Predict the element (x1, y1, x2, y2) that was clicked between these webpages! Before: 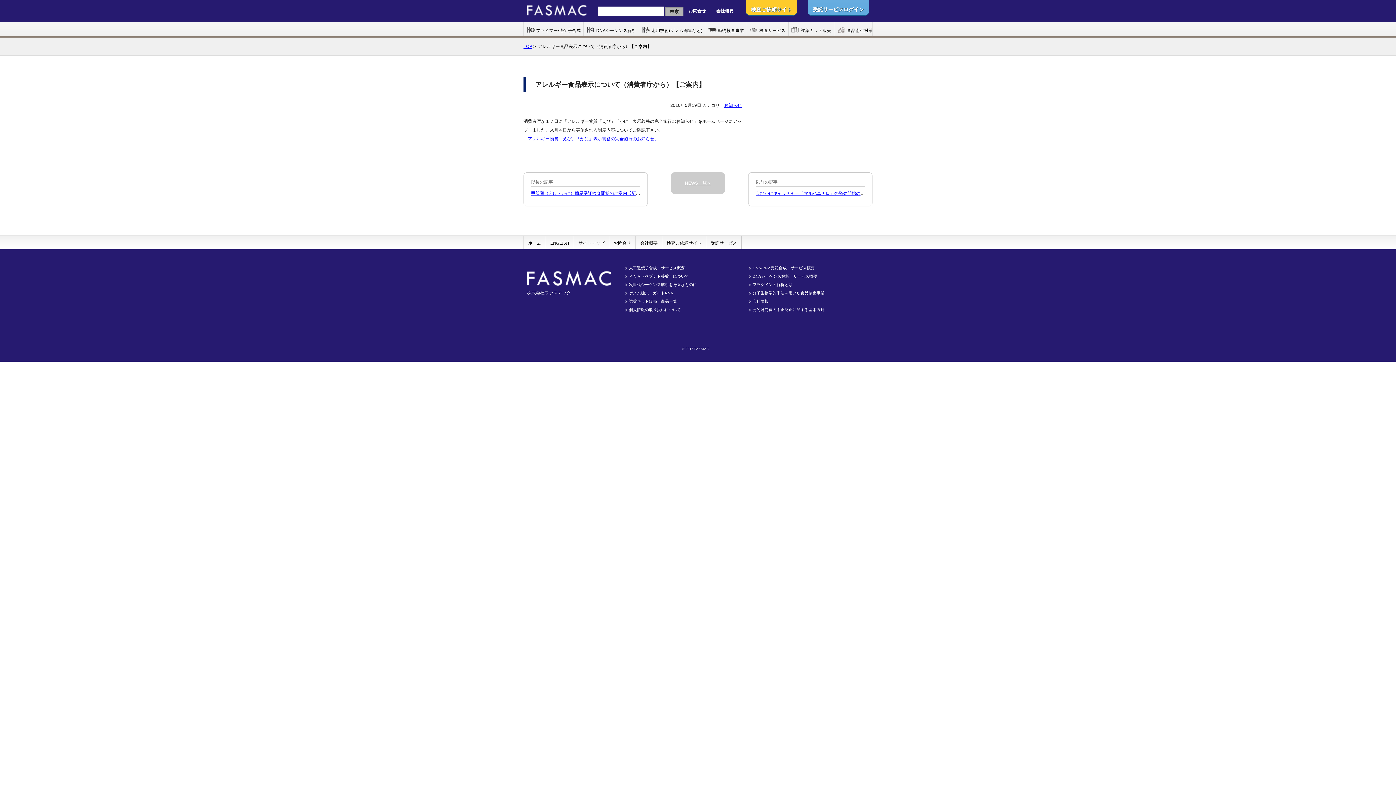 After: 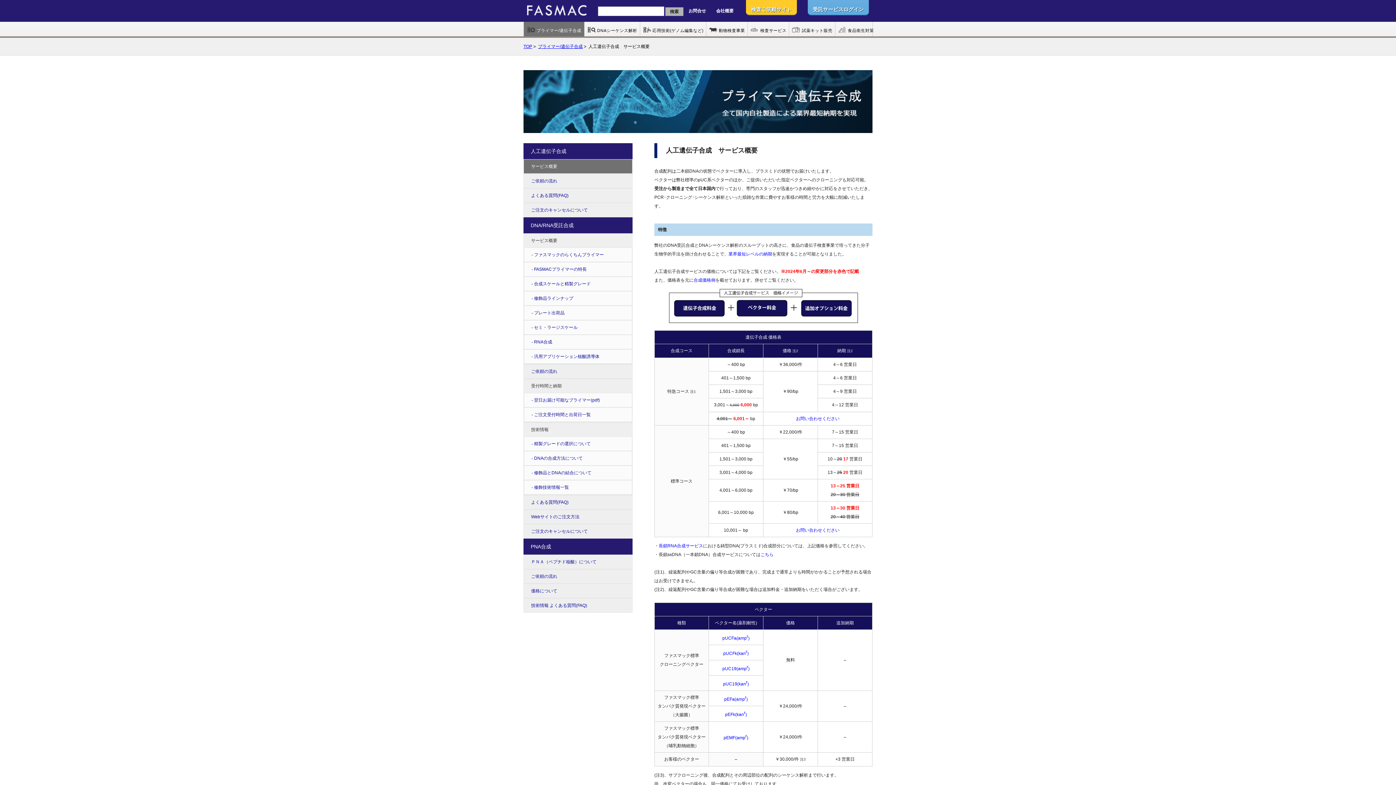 Action: label: 人工遺伝子合成　サービス概要 bbox: (625, 264, 749, 272)